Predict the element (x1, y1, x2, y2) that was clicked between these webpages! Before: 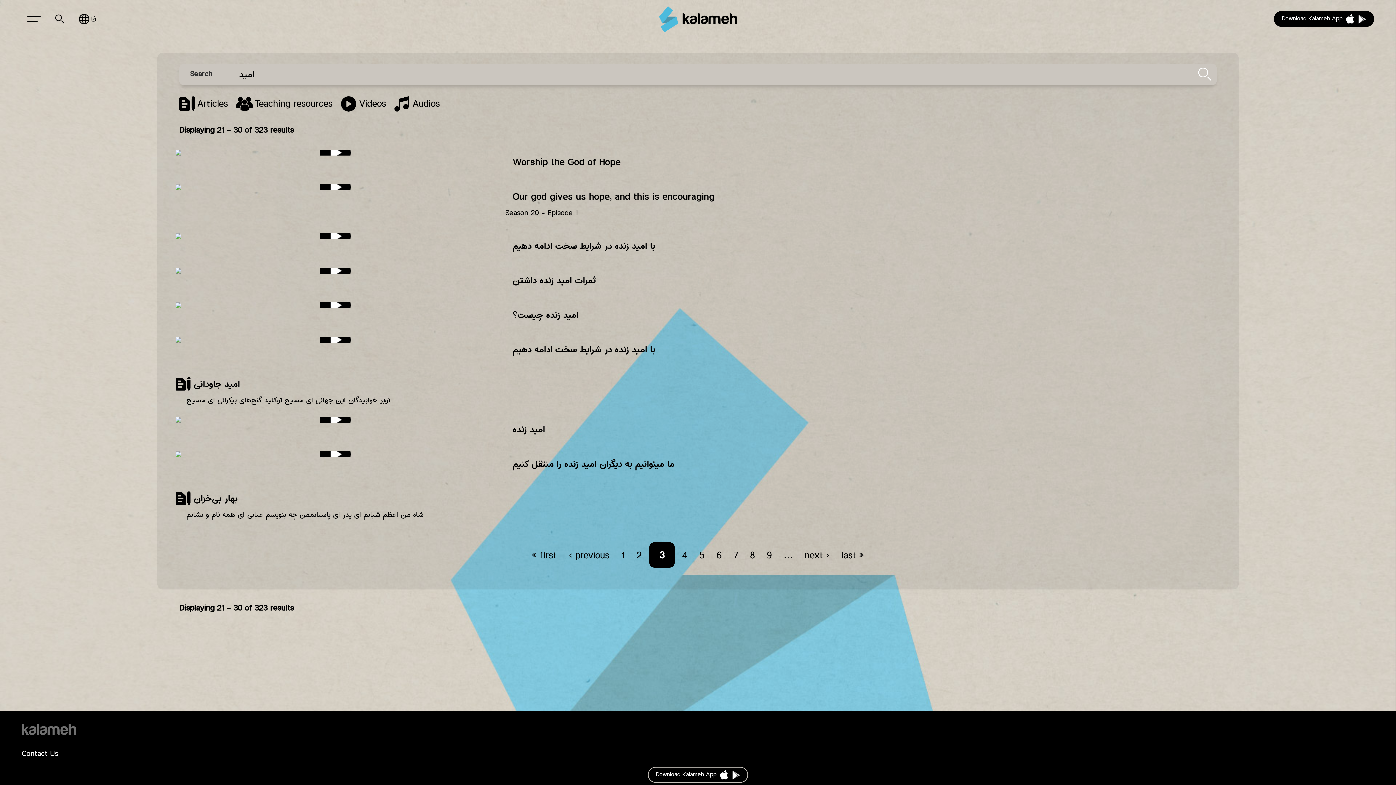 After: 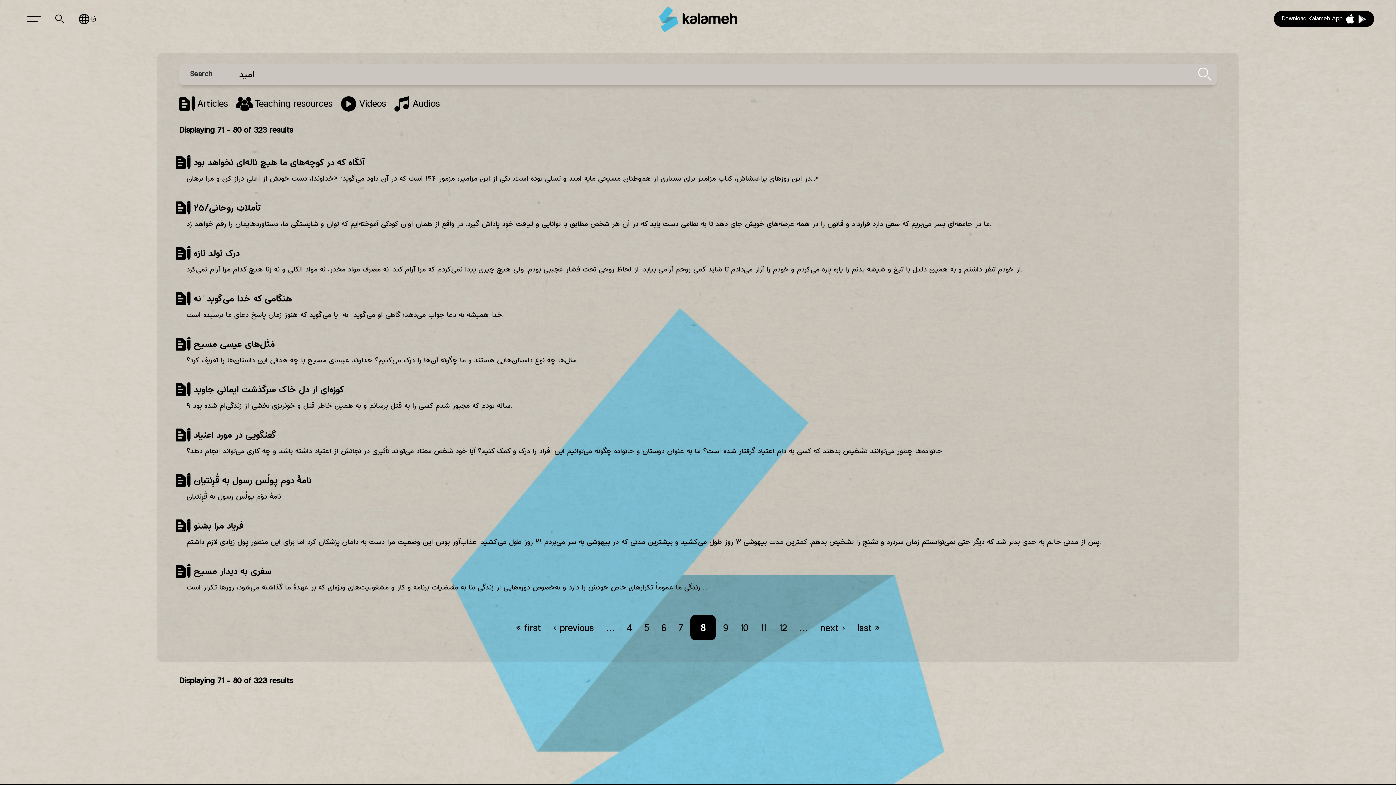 Action: bbox: (750, 549, 755, 562) label: 8